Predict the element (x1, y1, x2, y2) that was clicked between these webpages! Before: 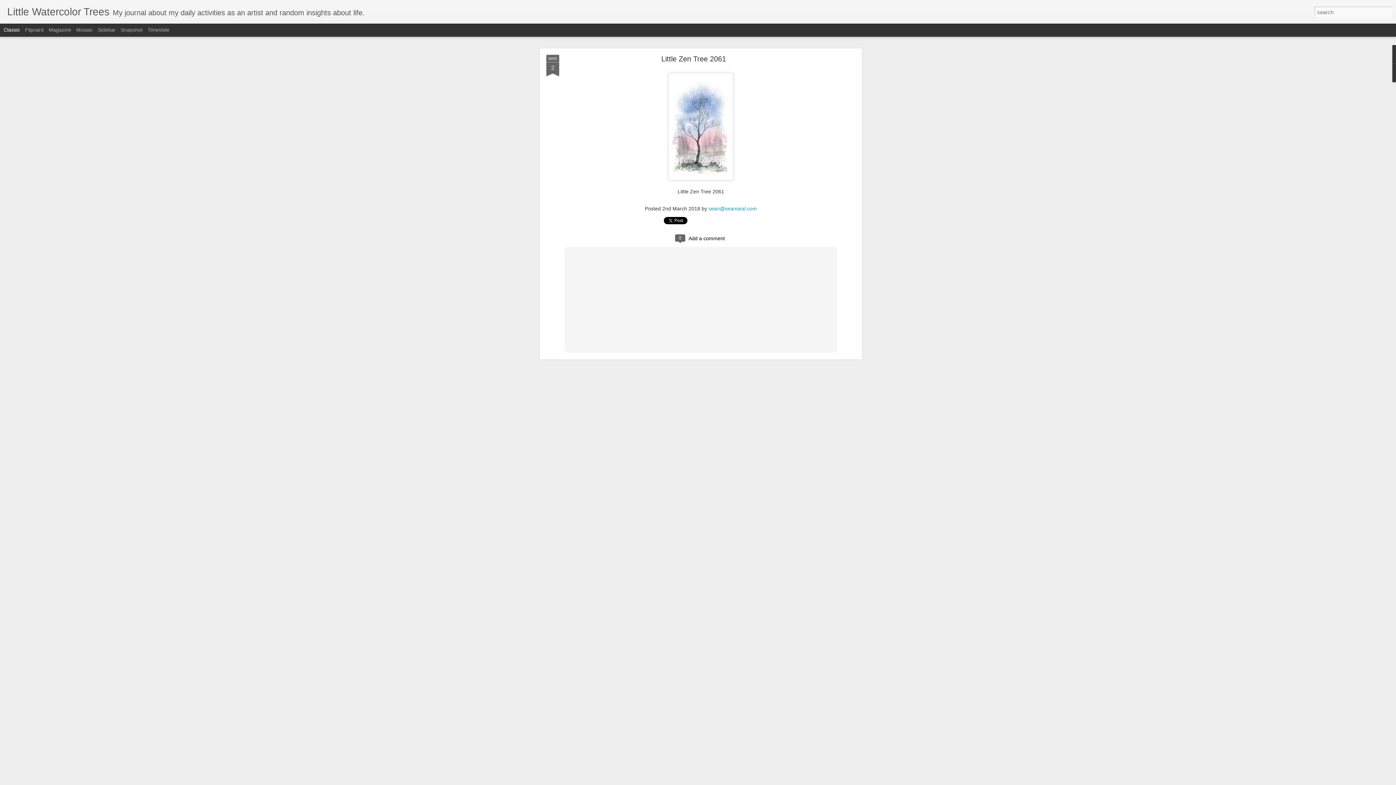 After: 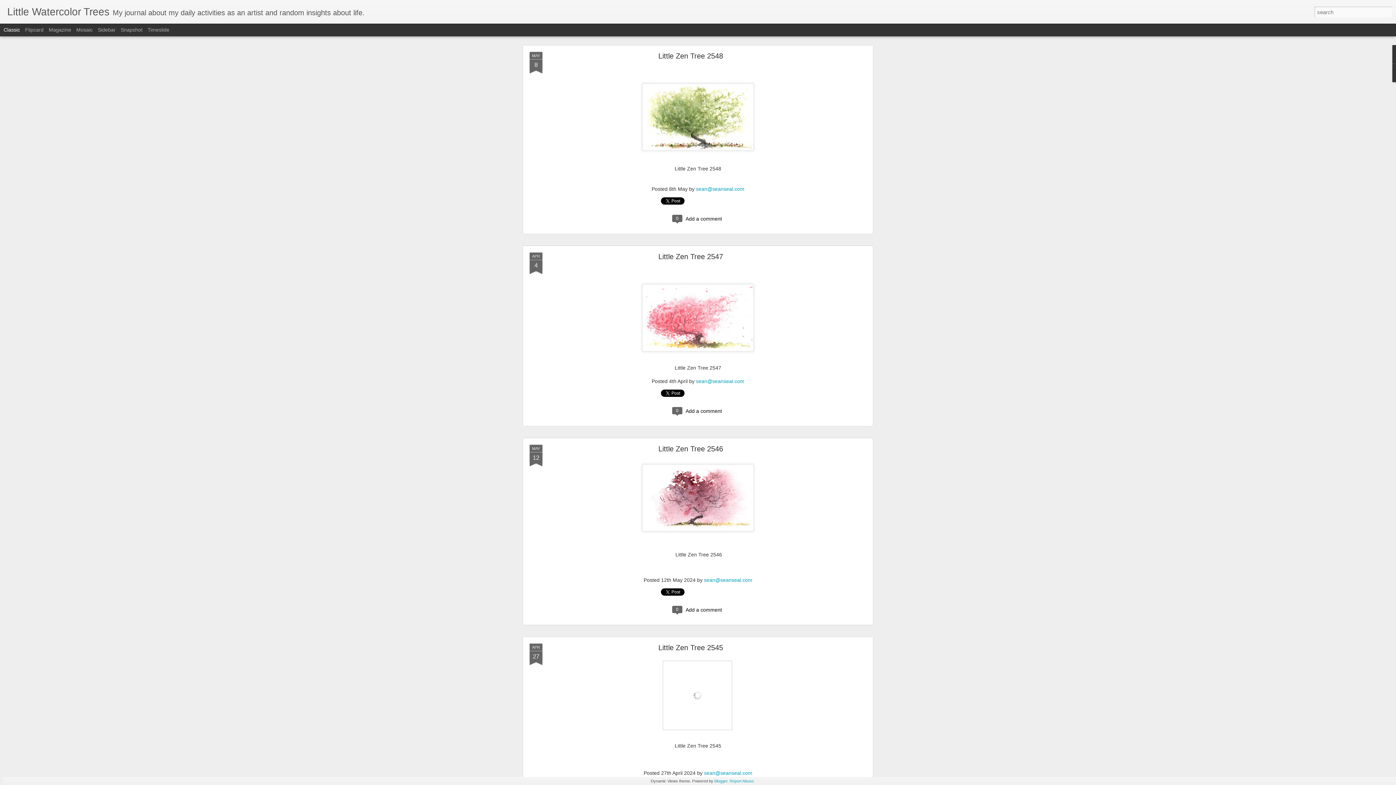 Action: label: Little Watercolor Trees bbox: (7, 10, 109, 16)